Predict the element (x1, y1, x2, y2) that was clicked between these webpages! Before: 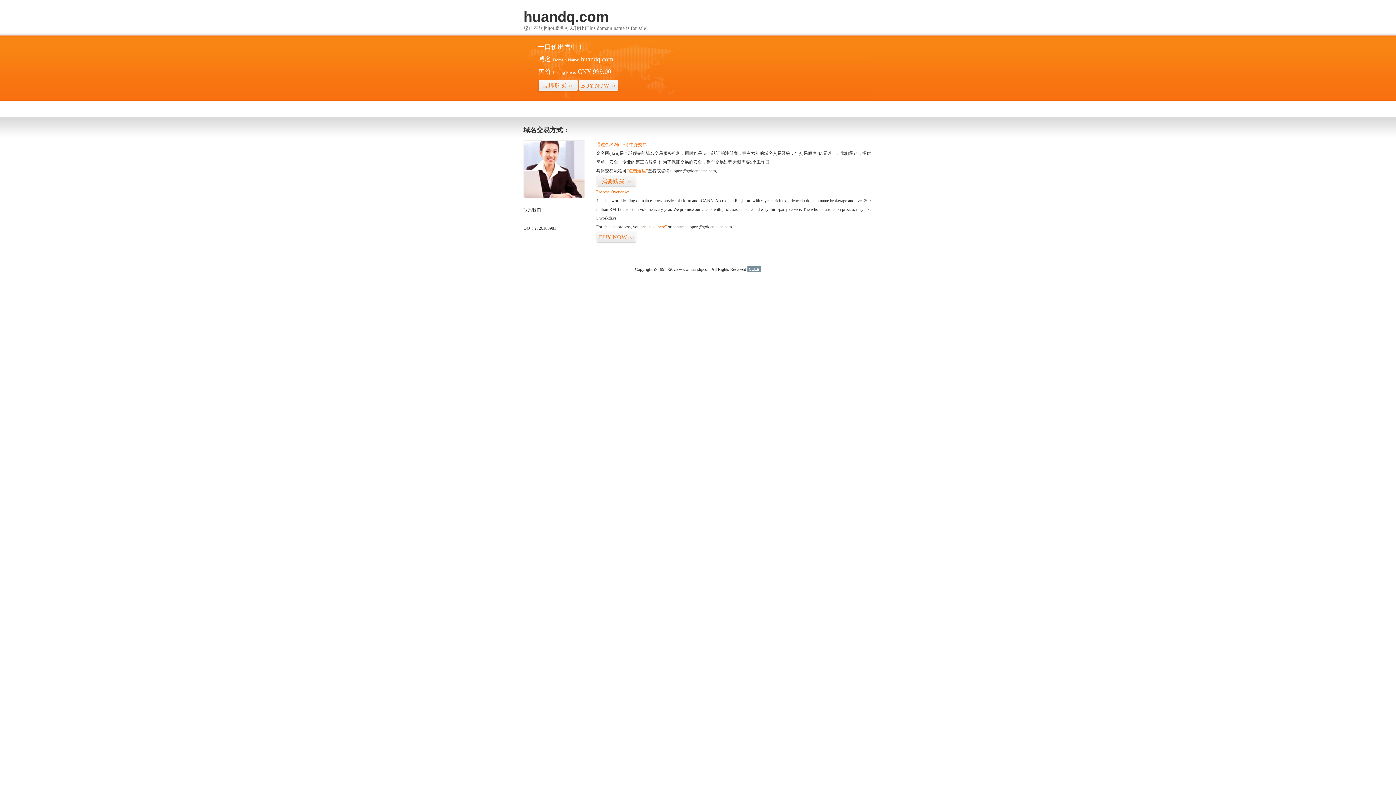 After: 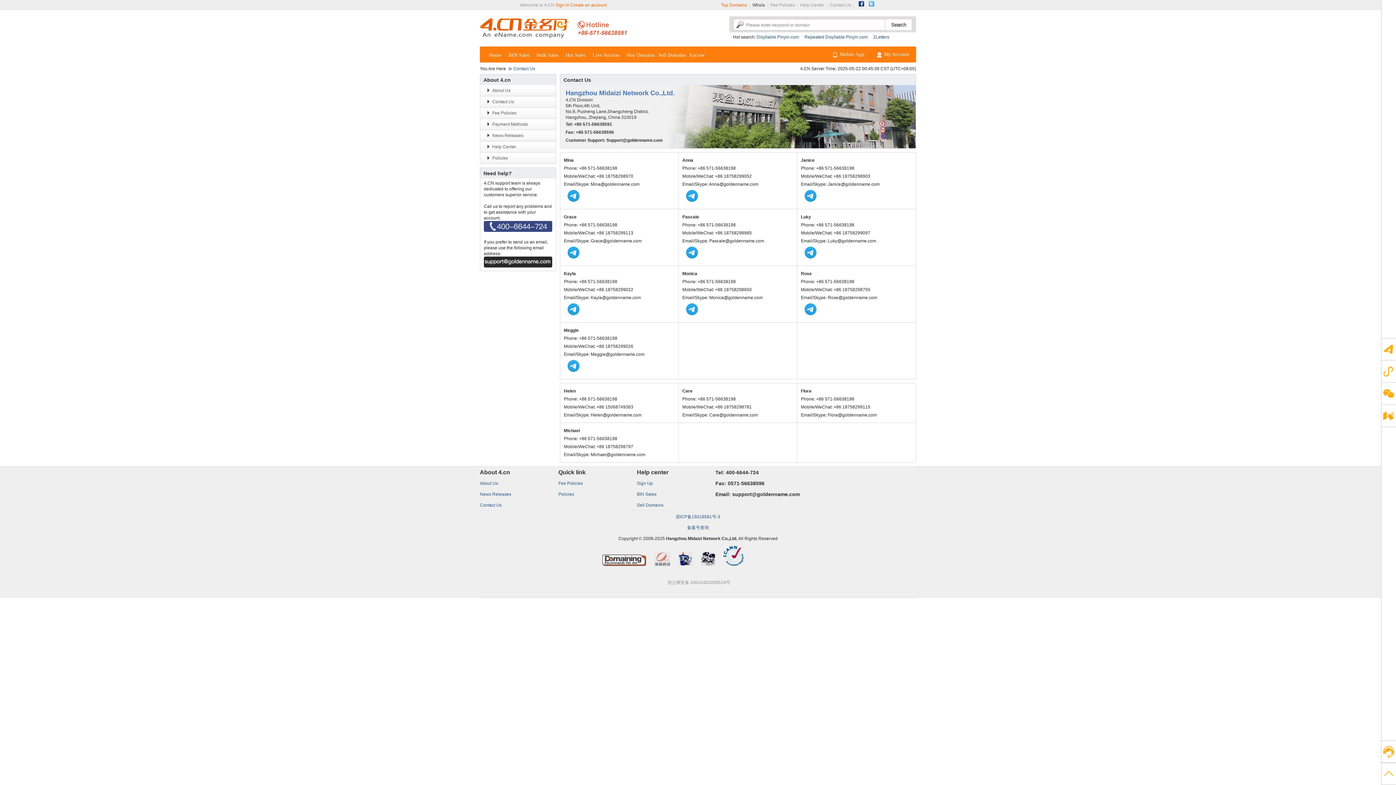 Action: bbox: (523, 194, 585, 199)